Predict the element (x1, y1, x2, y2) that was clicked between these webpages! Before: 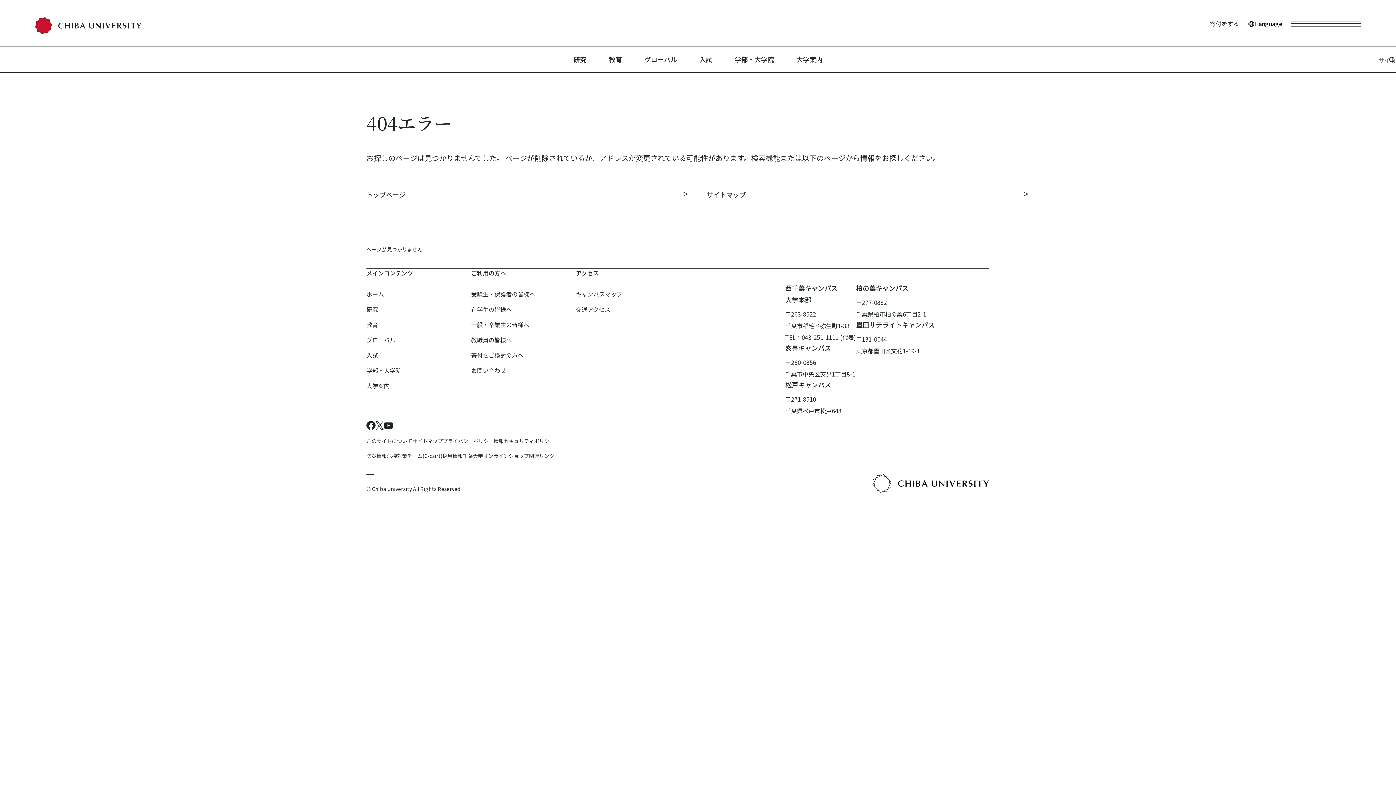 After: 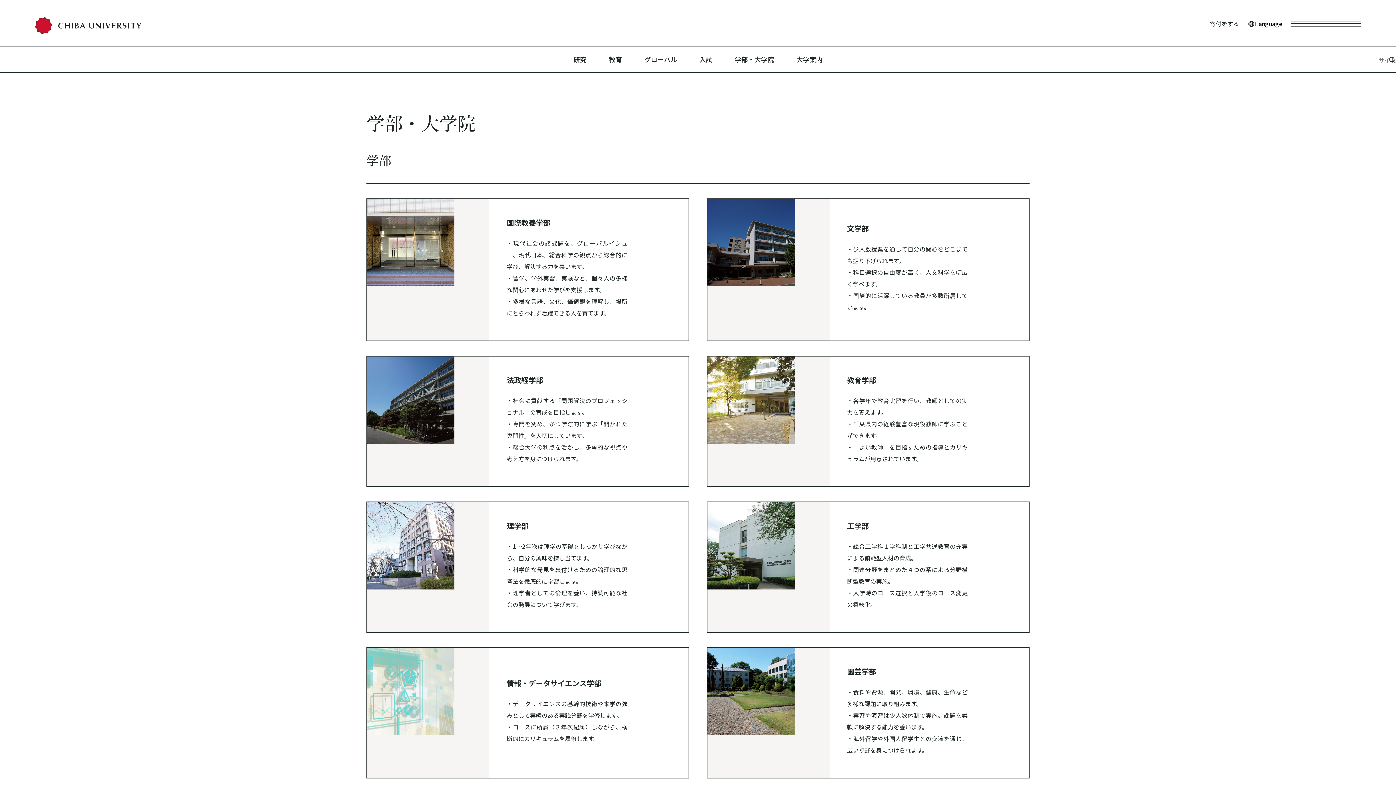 Action: bbox: (723, 47, 785, 71) label: 学部・大学院